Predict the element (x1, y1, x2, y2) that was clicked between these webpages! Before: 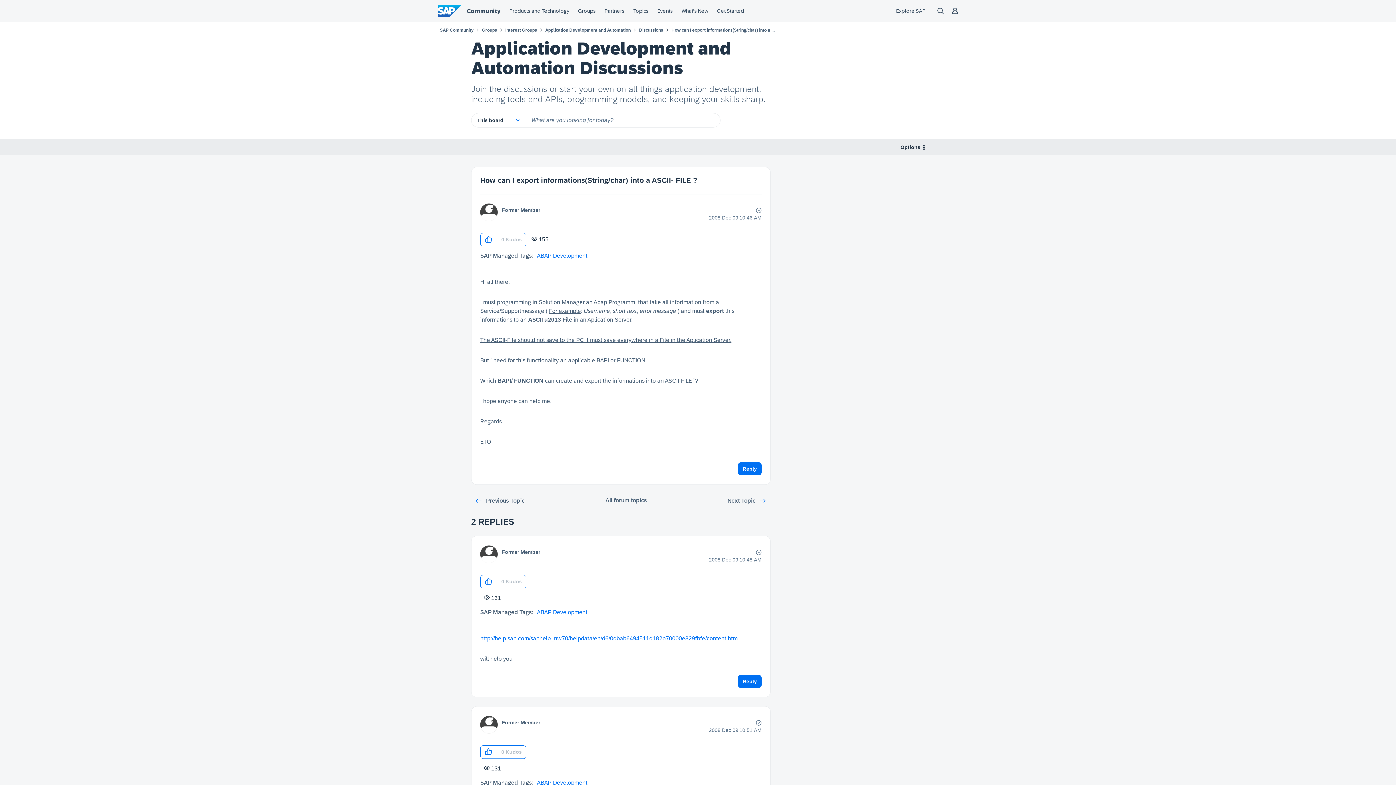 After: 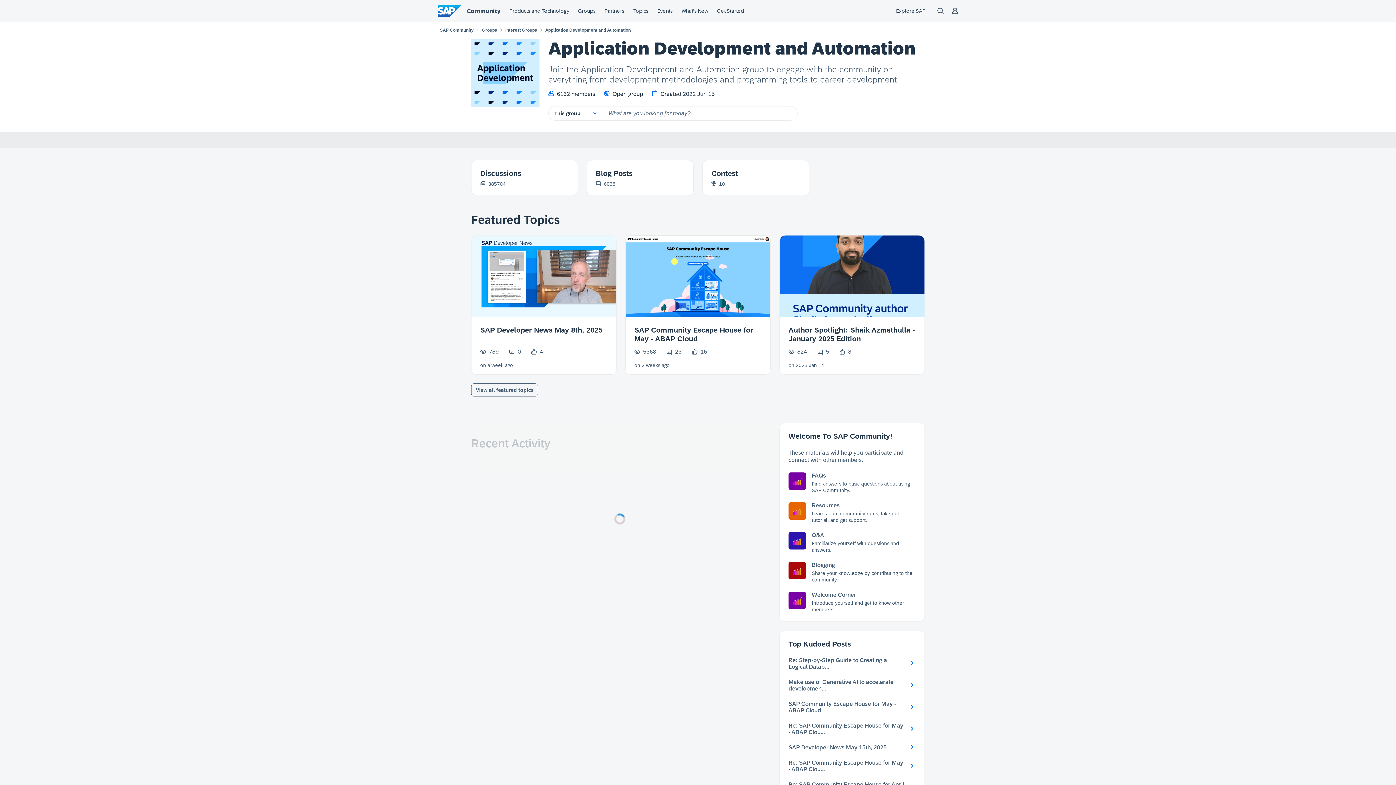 Action: bbox: (545, 27, 630, 32) label: Application Development and Automation